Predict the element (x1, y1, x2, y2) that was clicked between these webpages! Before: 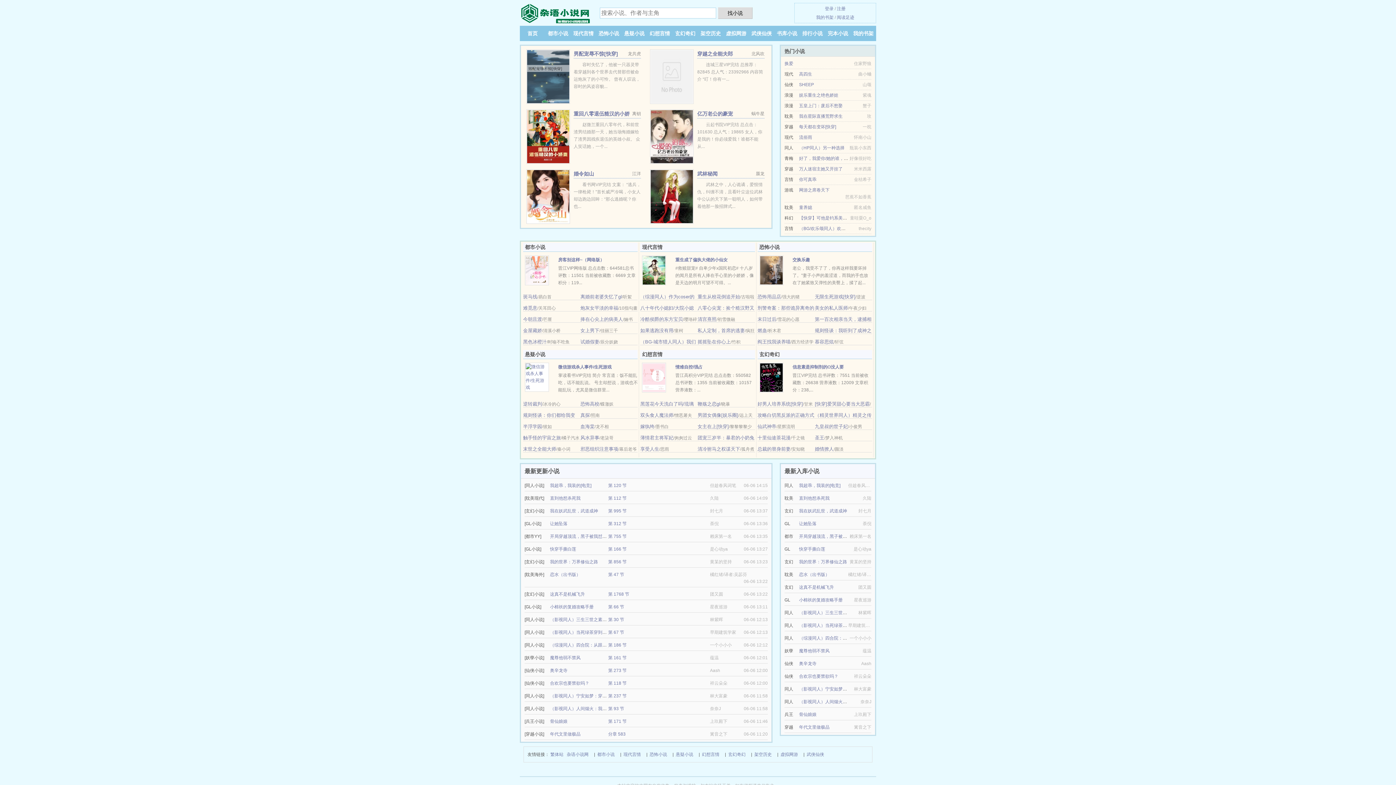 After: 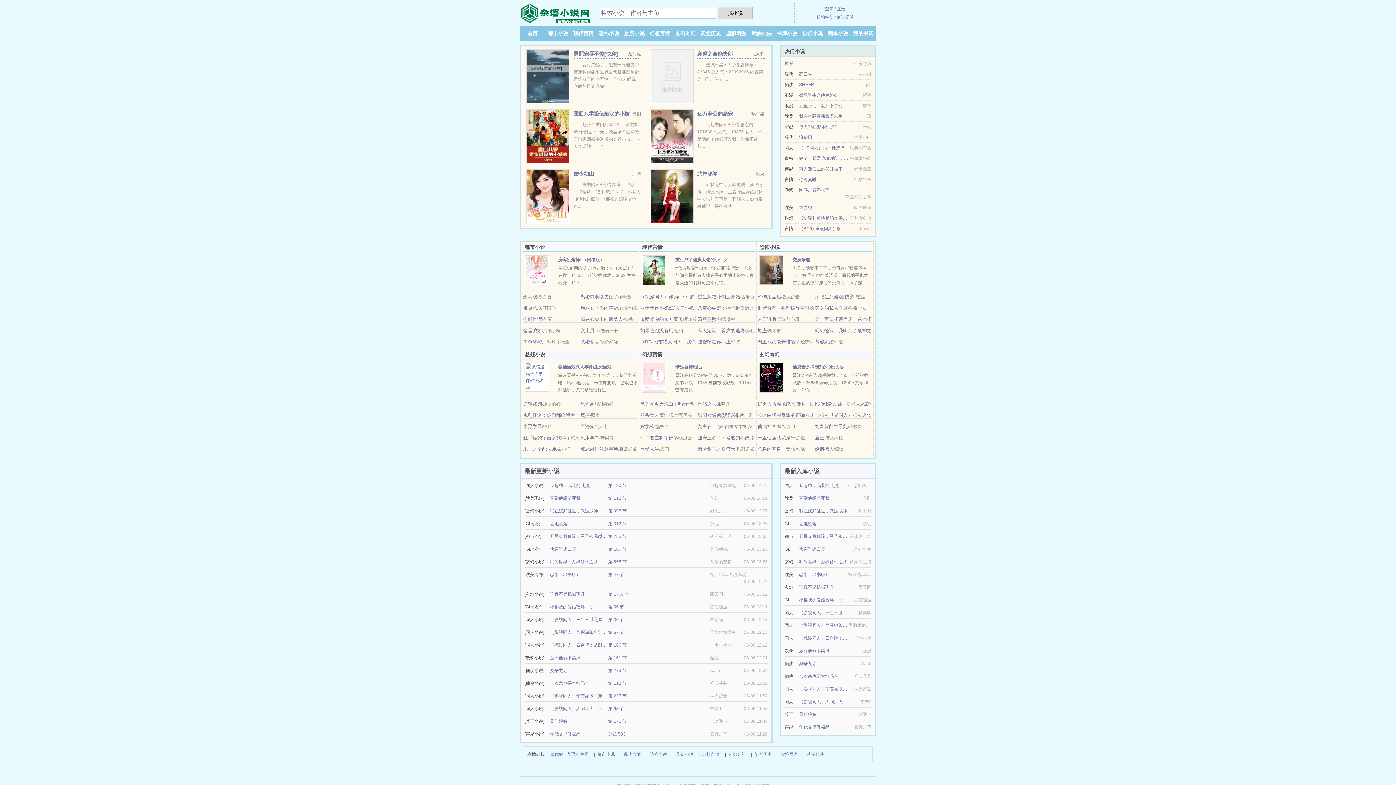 Action: bbox: (799, 674, 838, 679) label: 合欢宗也要禁欲吗？